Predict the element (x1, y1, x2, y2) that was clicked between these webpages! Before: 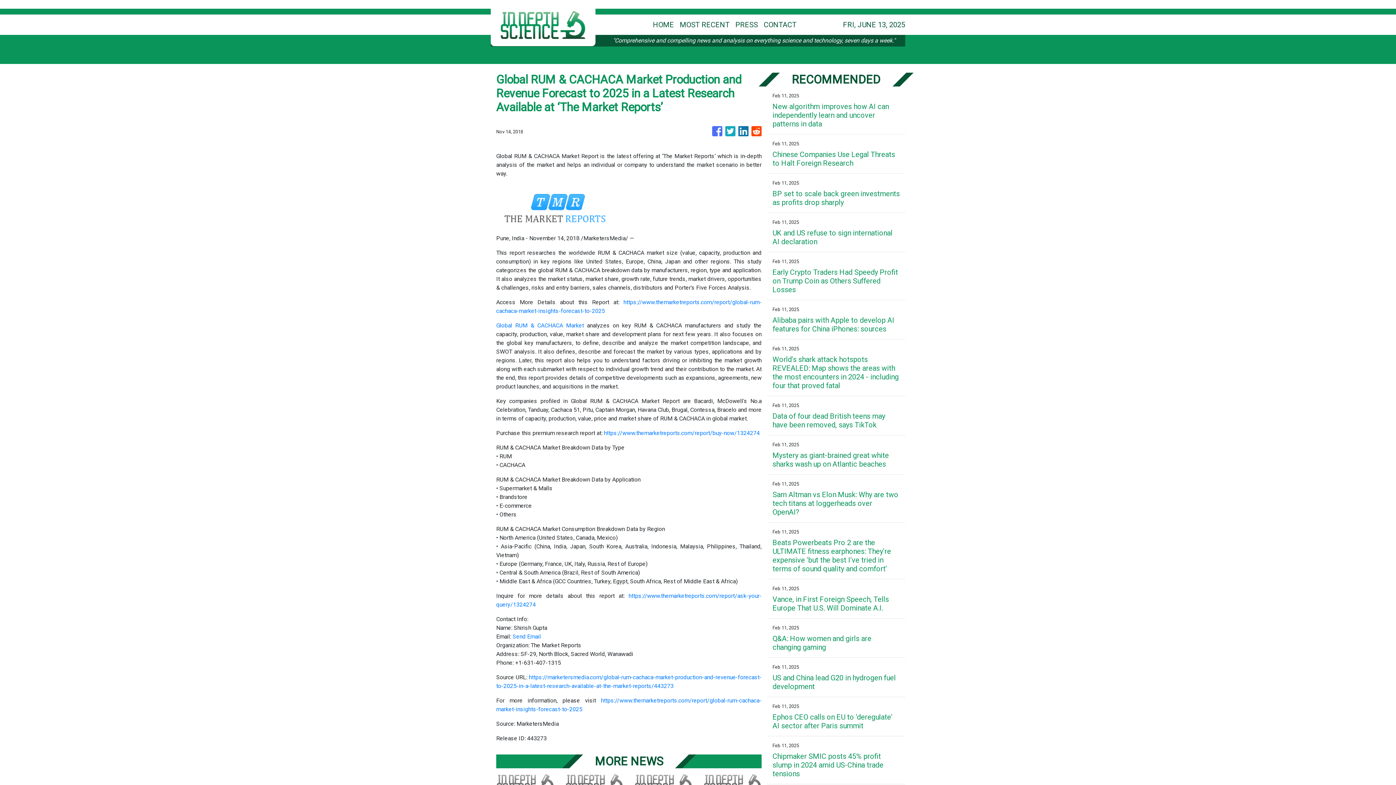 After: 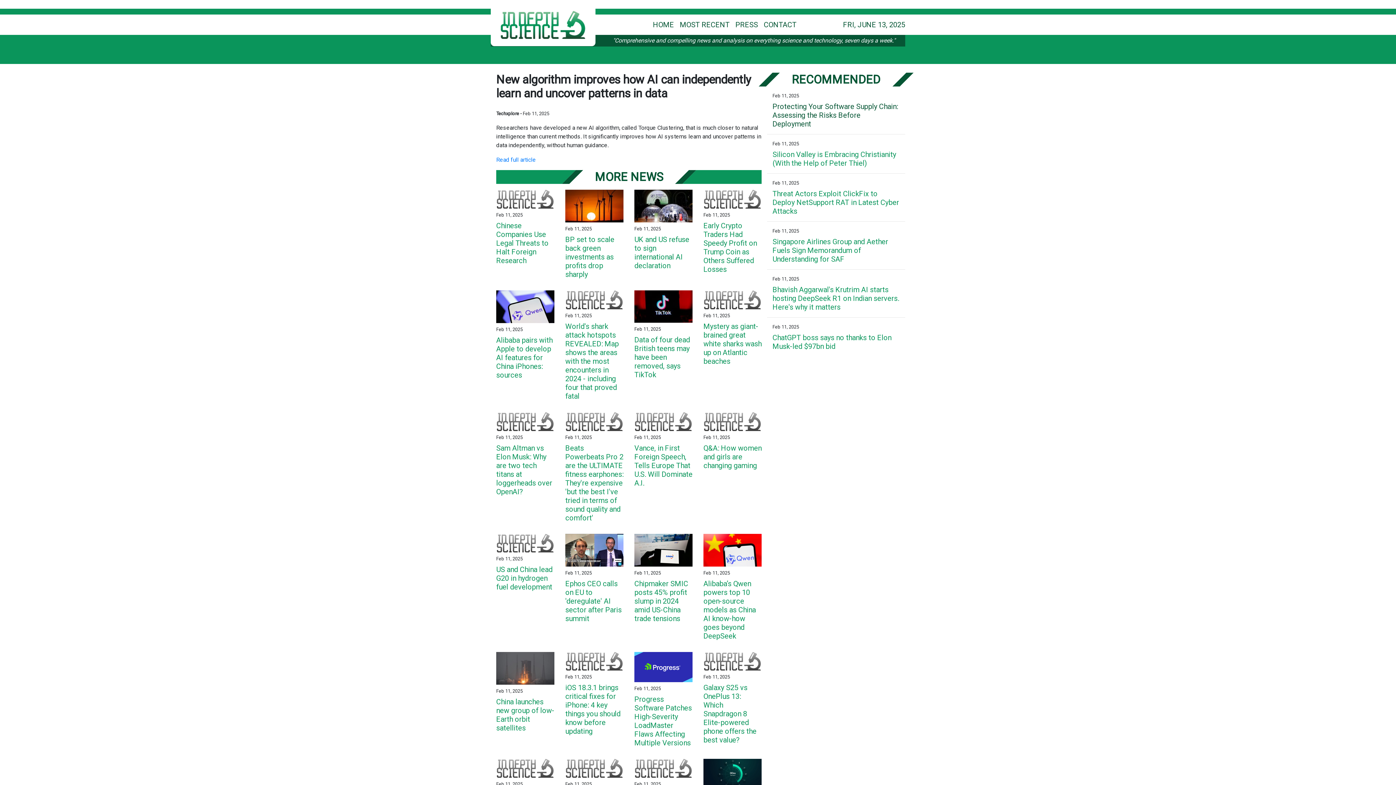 Action: bbox: (772, 102, 900, 128) label: New algorithm improves how AI can independently learn and uncover patterns in data